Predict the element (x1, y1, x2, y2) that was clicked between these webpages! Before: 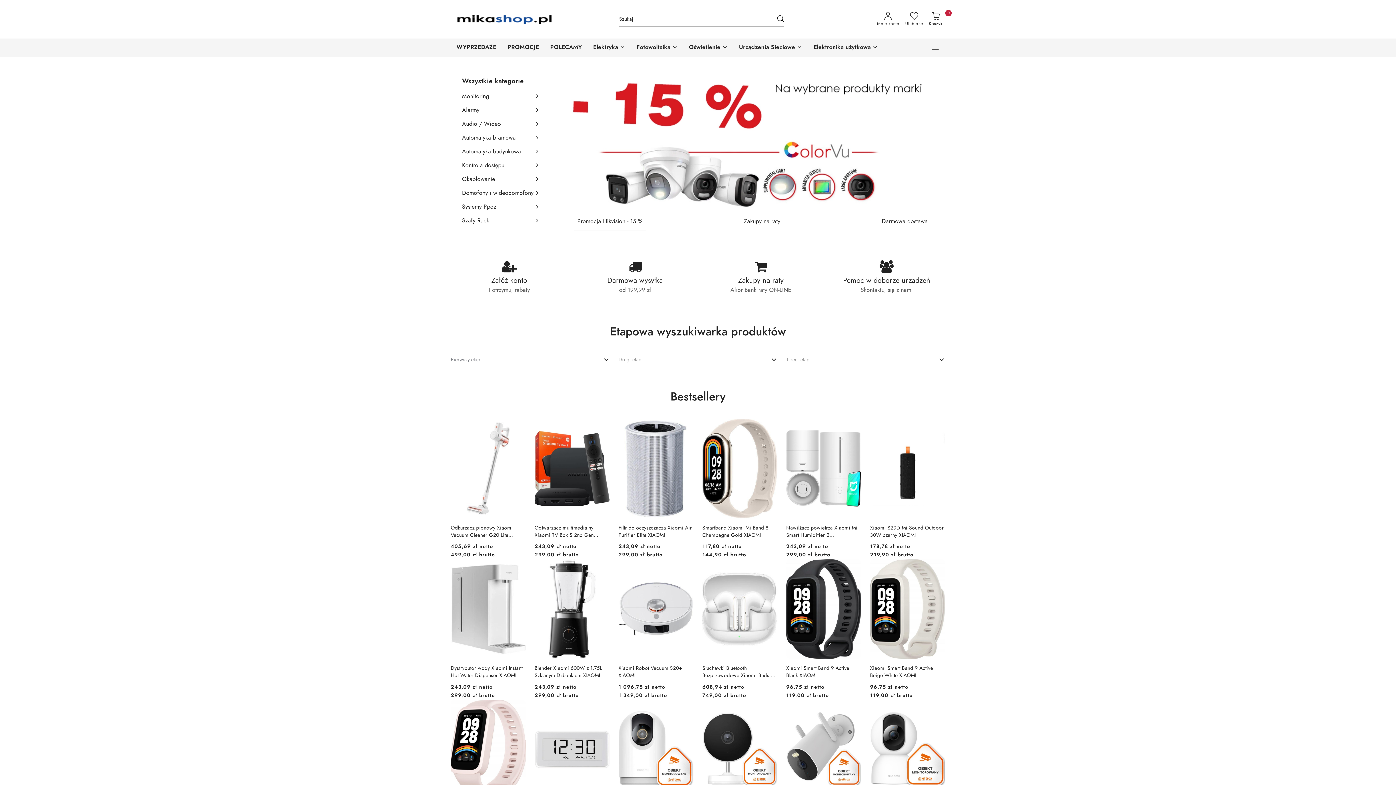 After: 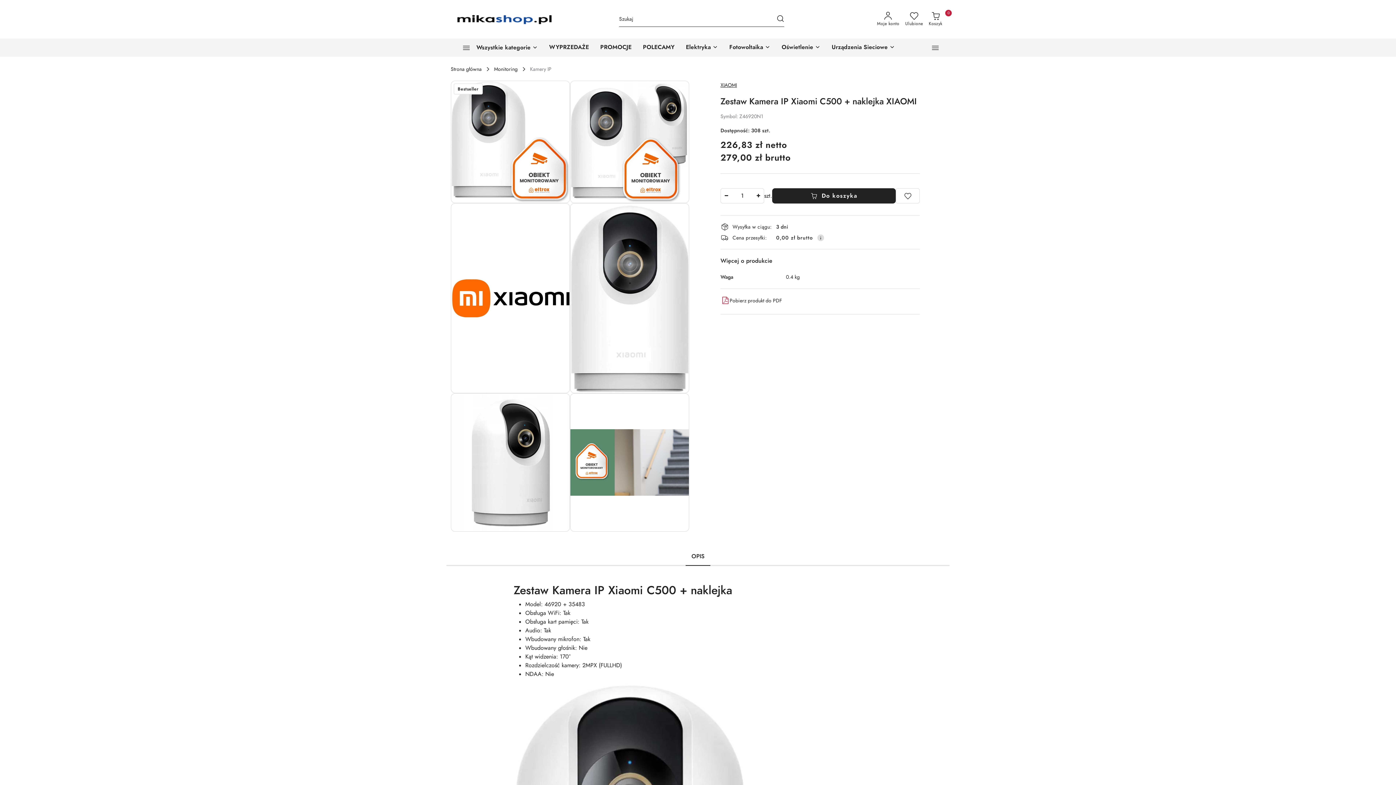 Action: bbox: (618, 699, 693, 799) label:  